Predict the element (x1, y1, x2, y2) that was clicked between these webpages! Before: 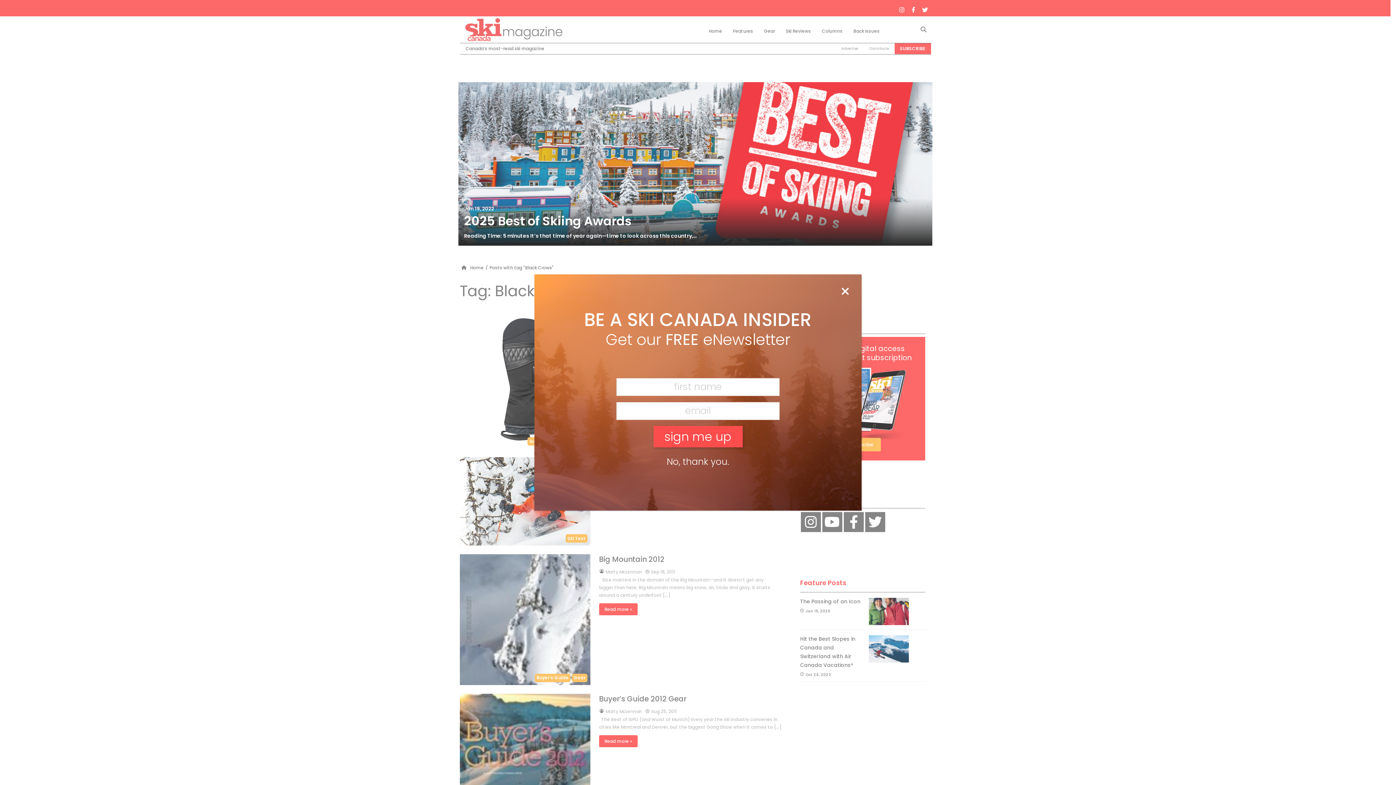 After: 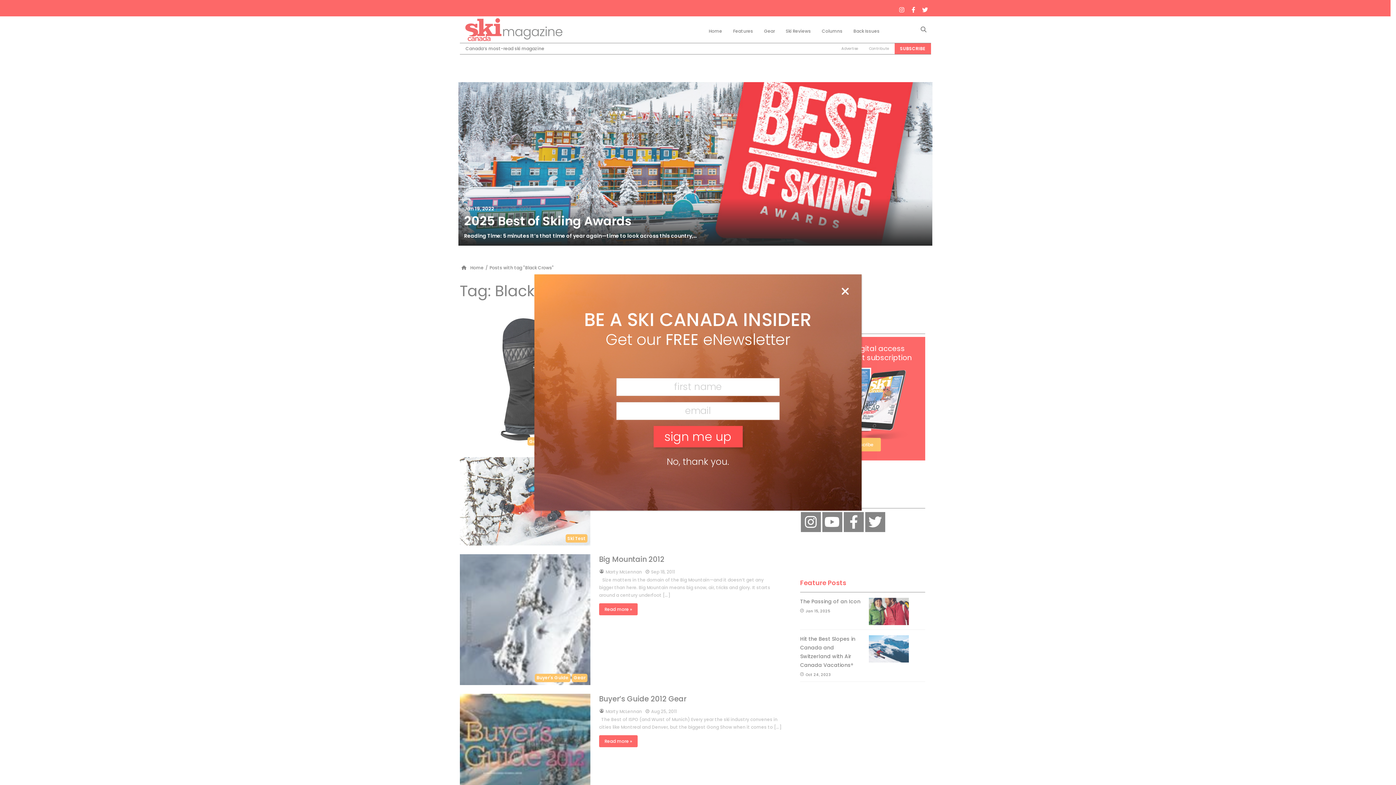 Action: bbox: (666, 455, 729, 468) label: Close